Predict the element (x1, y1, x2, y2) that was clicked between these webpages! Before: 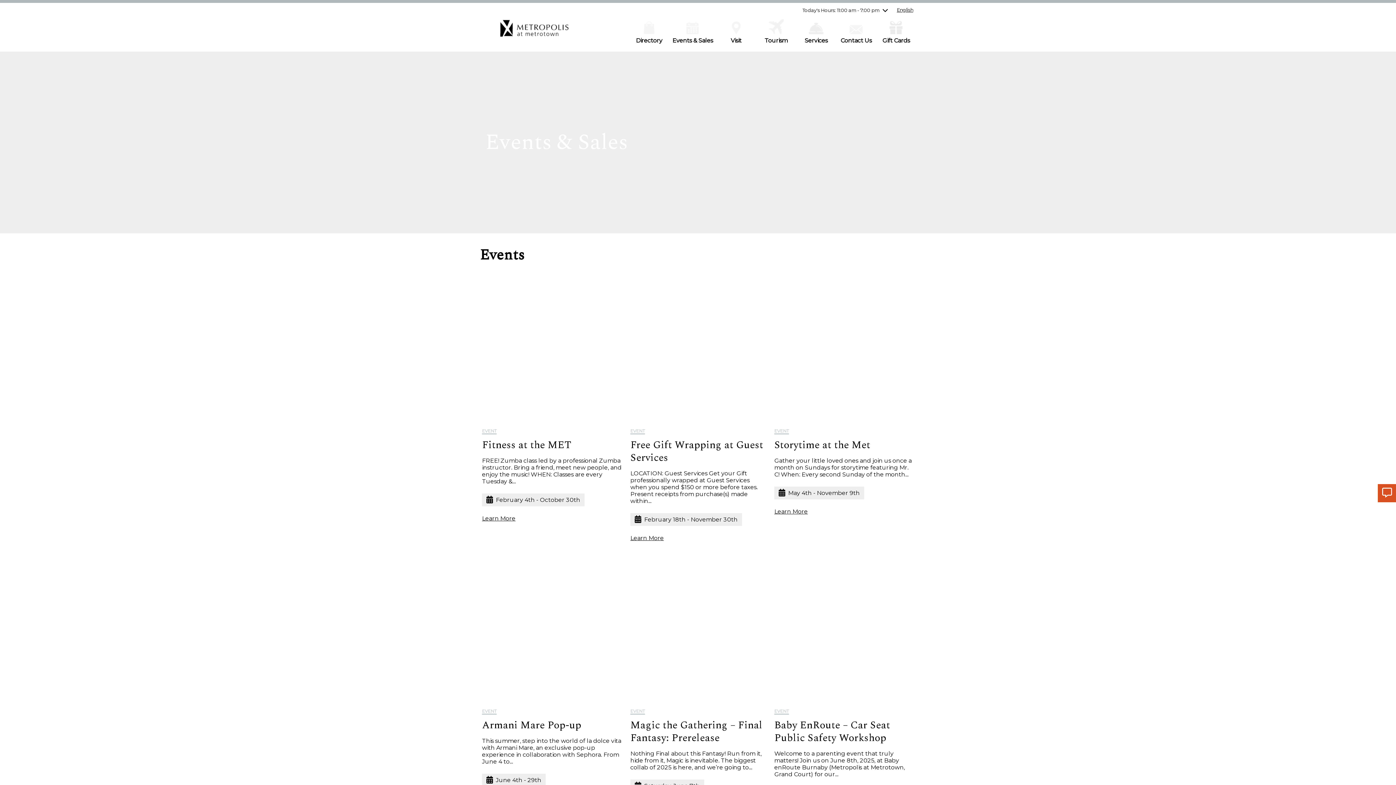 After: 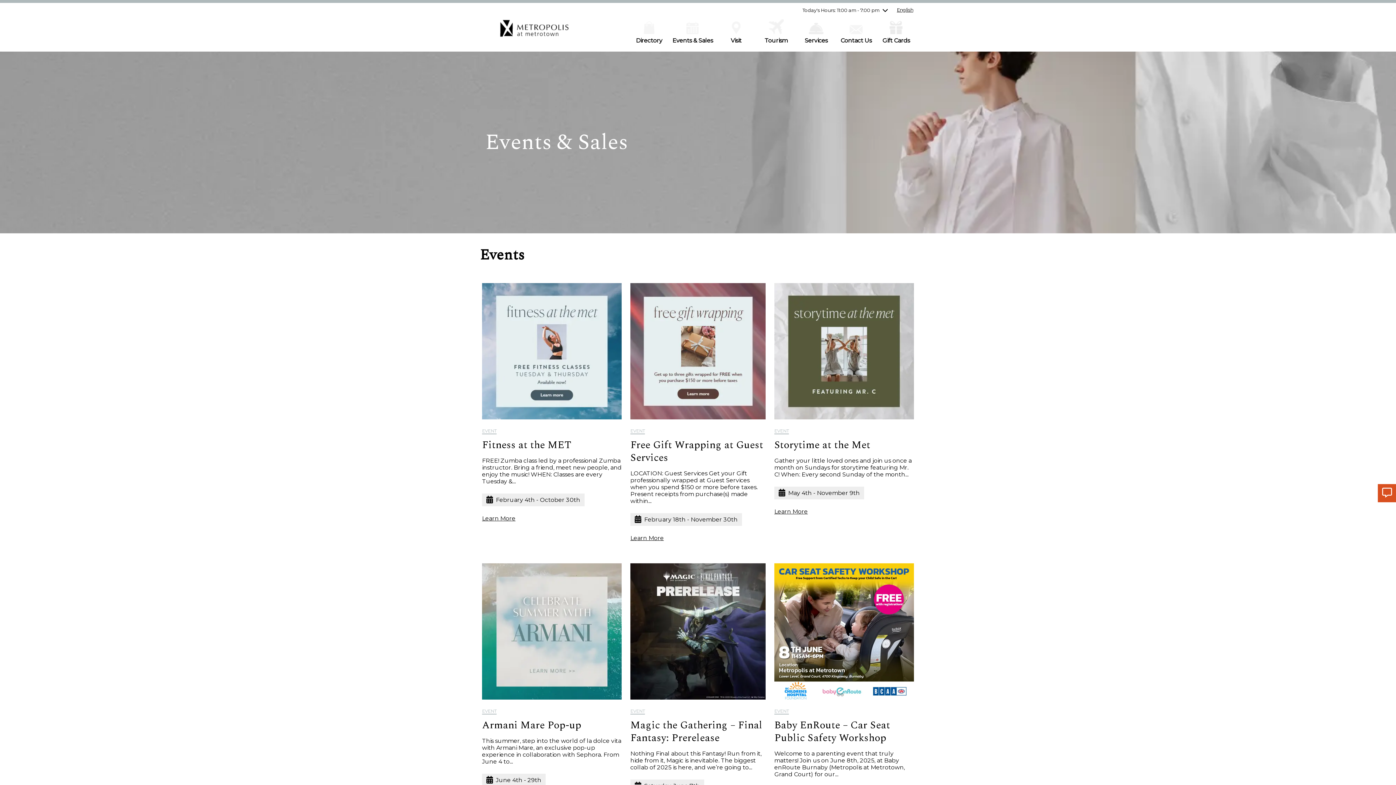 Action: bbox: (1378, 484, 1396, 502)